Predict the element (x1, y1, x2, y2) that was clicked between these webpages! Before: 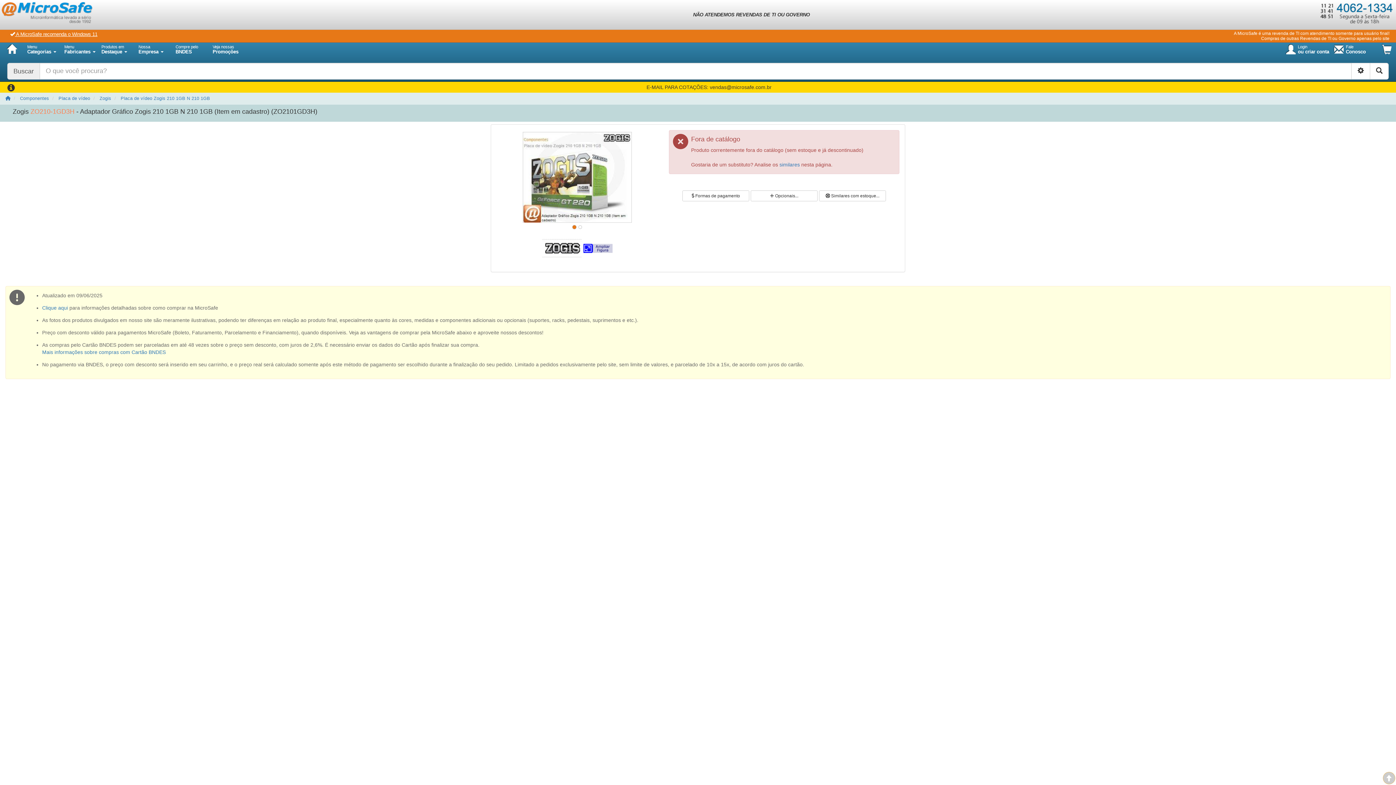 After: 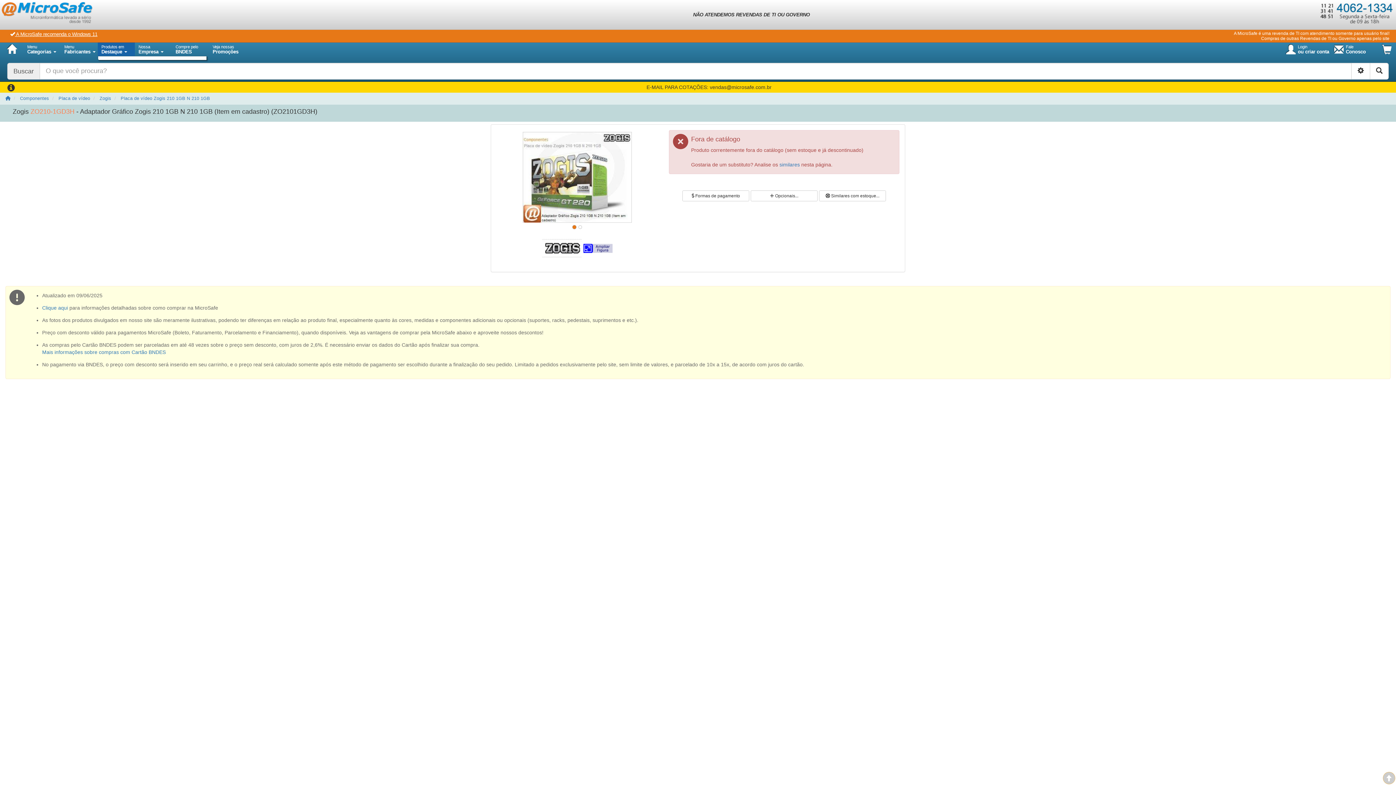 Action: label: Produtos em
Destaque  bbox: (97, 42, 134, 56)